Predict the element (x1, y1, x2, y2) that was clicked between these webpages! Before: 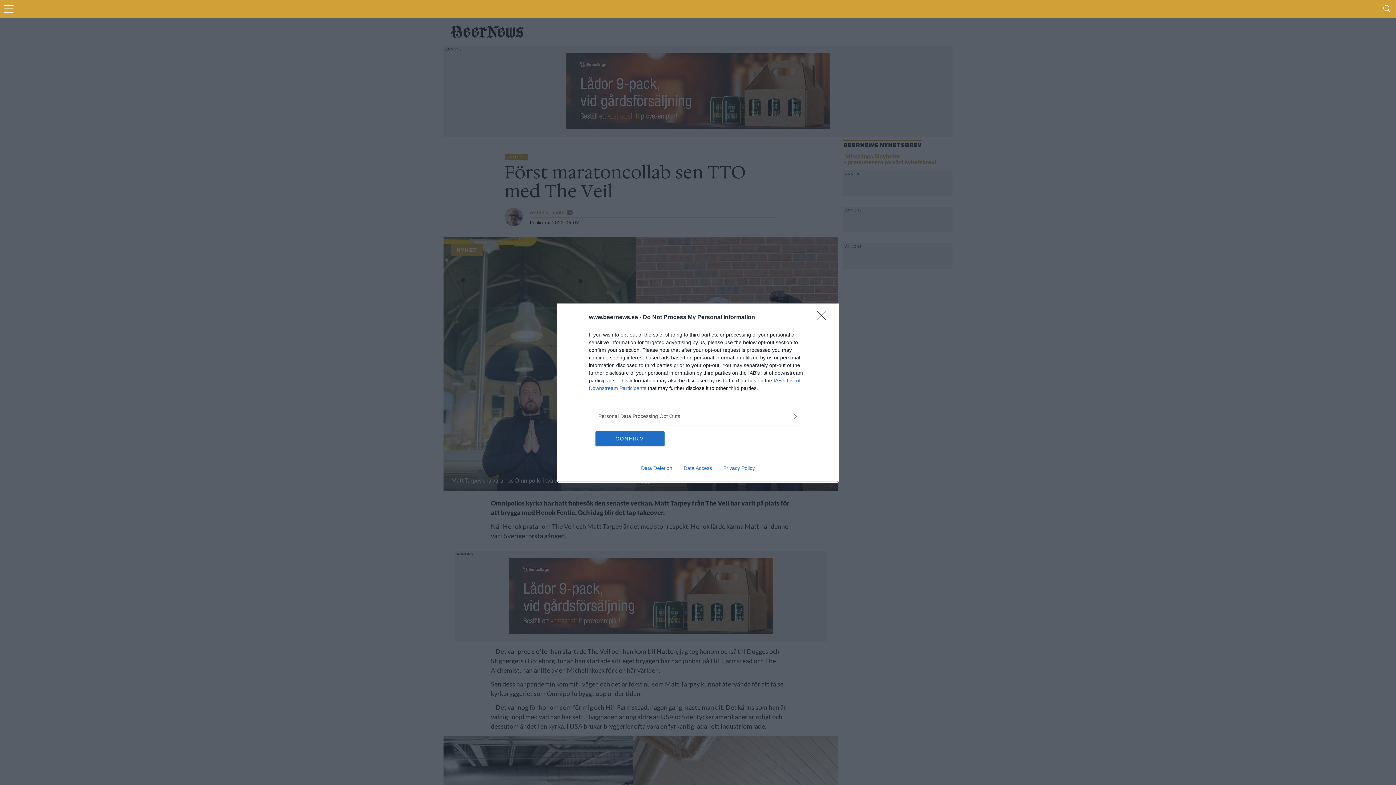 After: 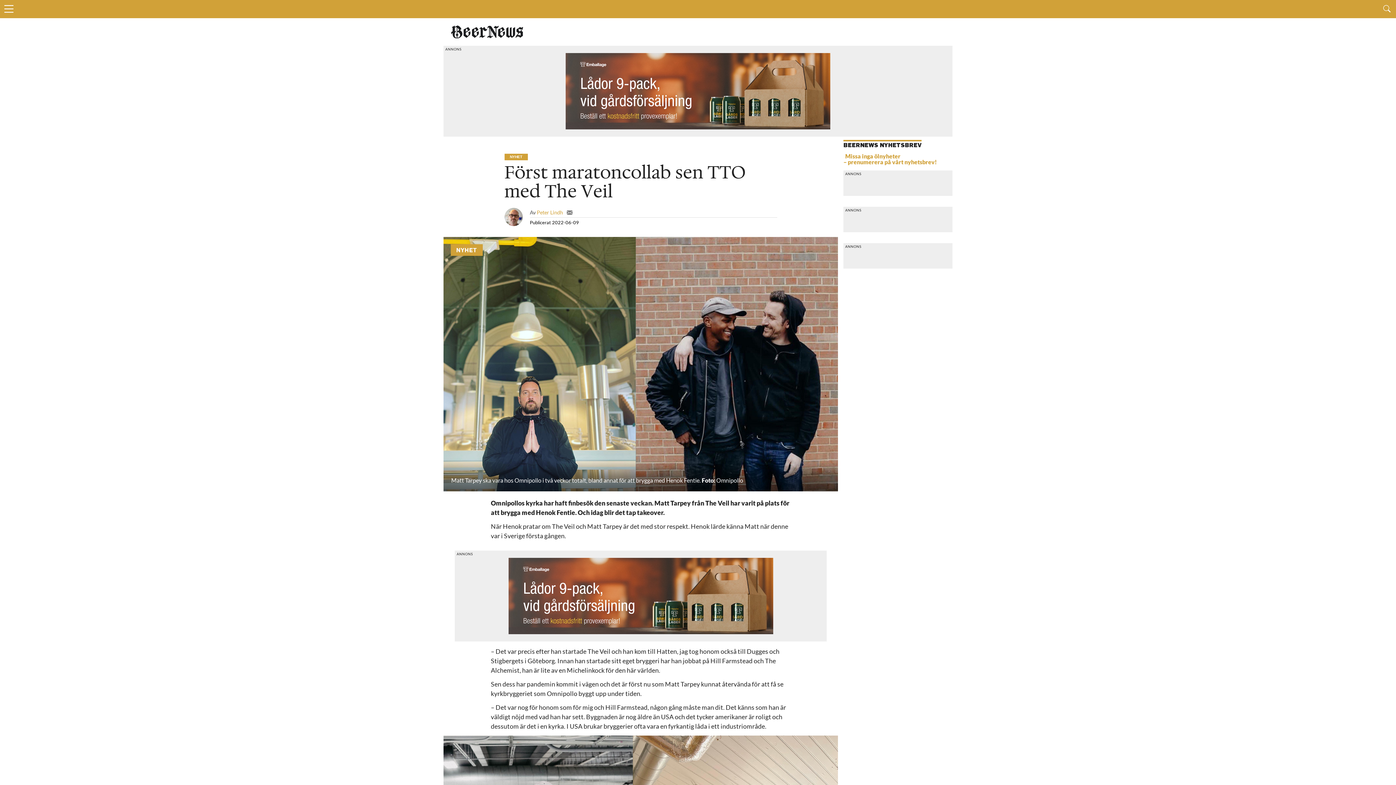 Action: label: CONFIRM bbox: (595, 431, 664, 446)